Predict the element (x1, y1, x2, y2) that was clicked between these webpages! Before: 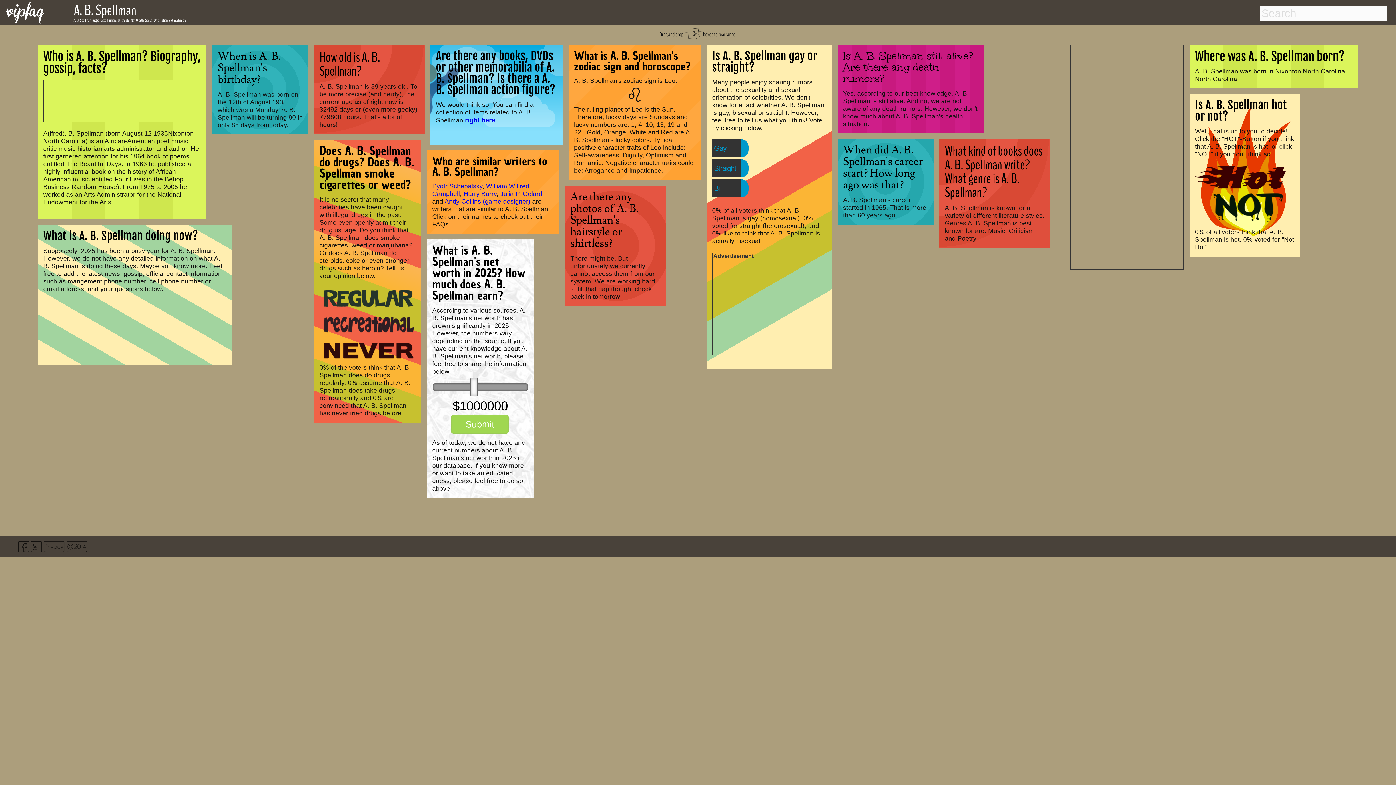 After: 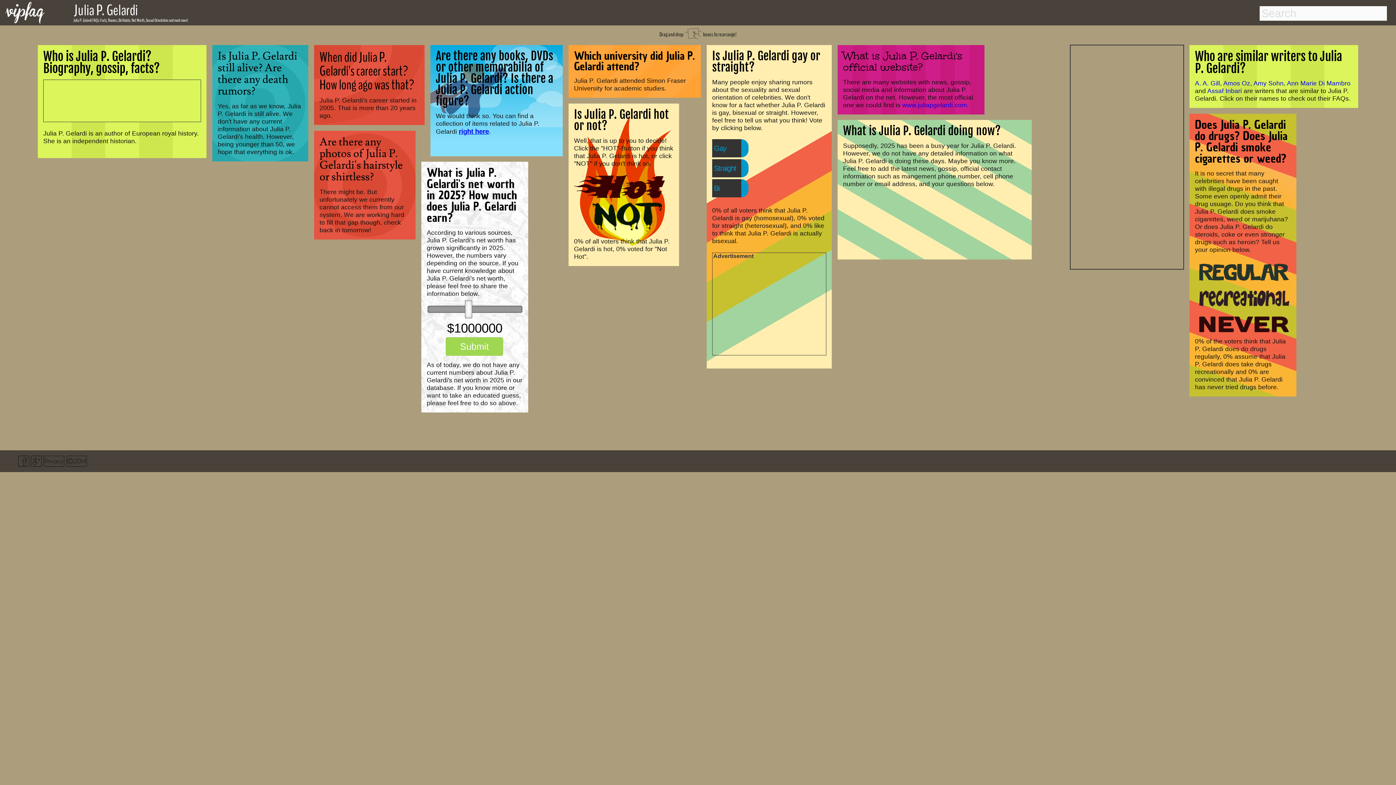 Action: label: Julia P. Gelardi bbox: (500, 190, 544, 197)